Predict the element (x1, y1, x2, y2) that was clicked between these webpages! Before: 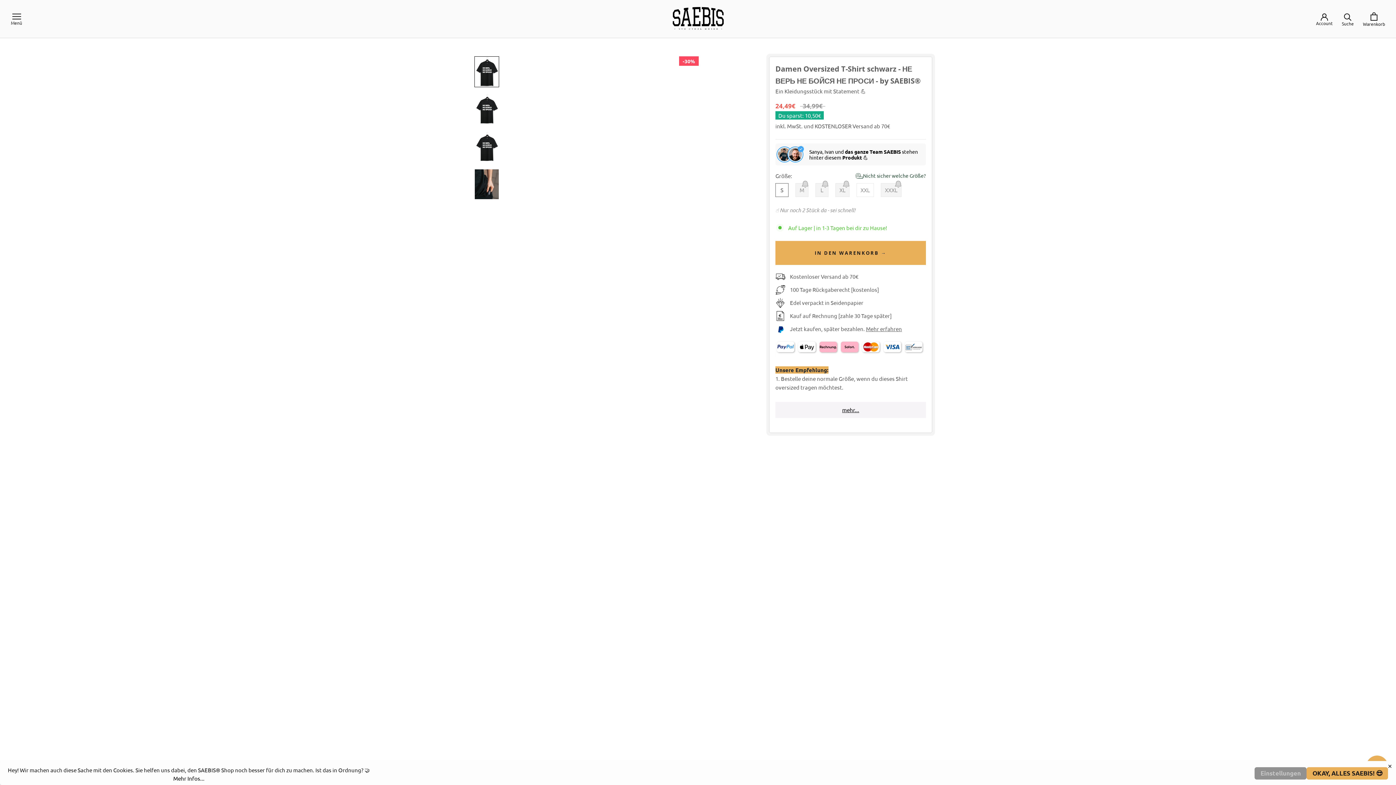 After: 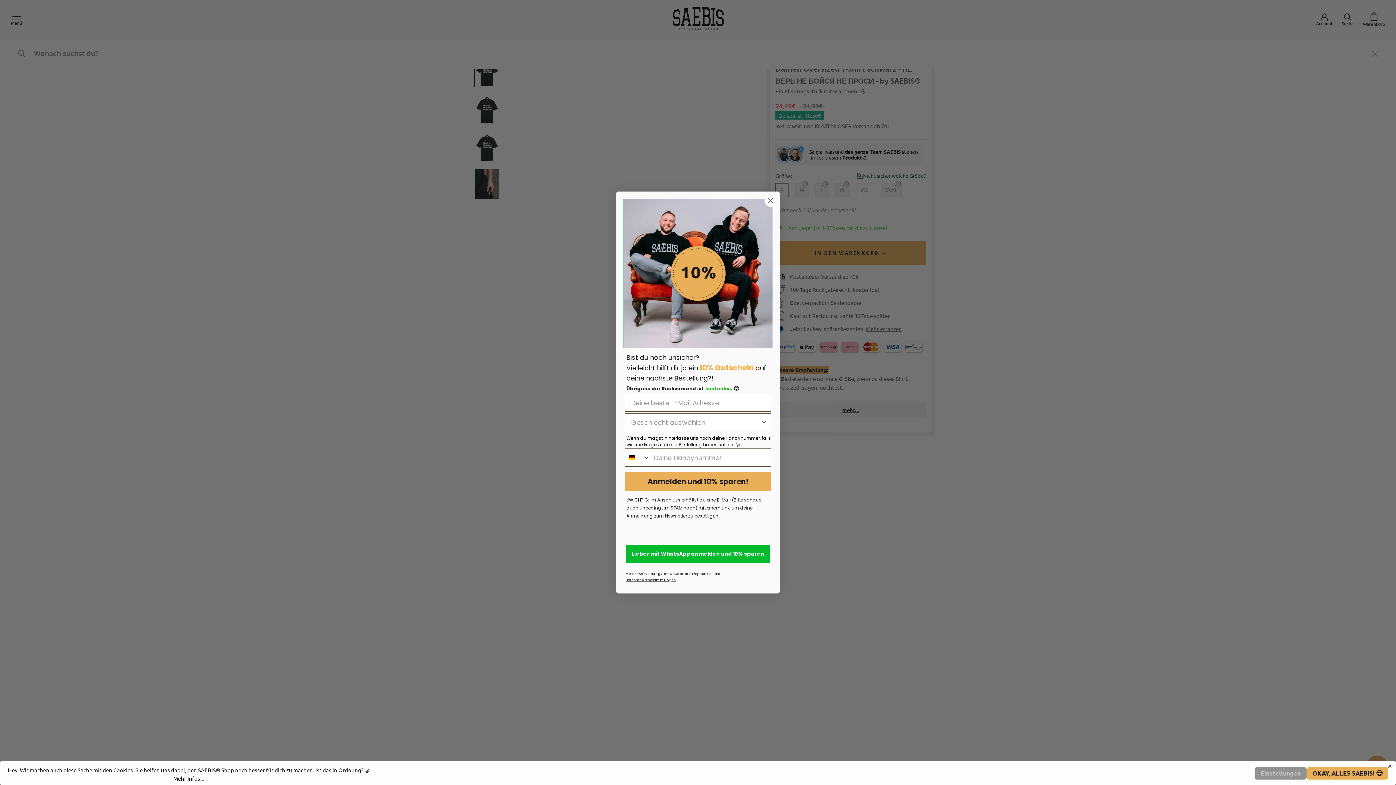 Action: label: Suche bbox: (1342, 12, 1354, 25)